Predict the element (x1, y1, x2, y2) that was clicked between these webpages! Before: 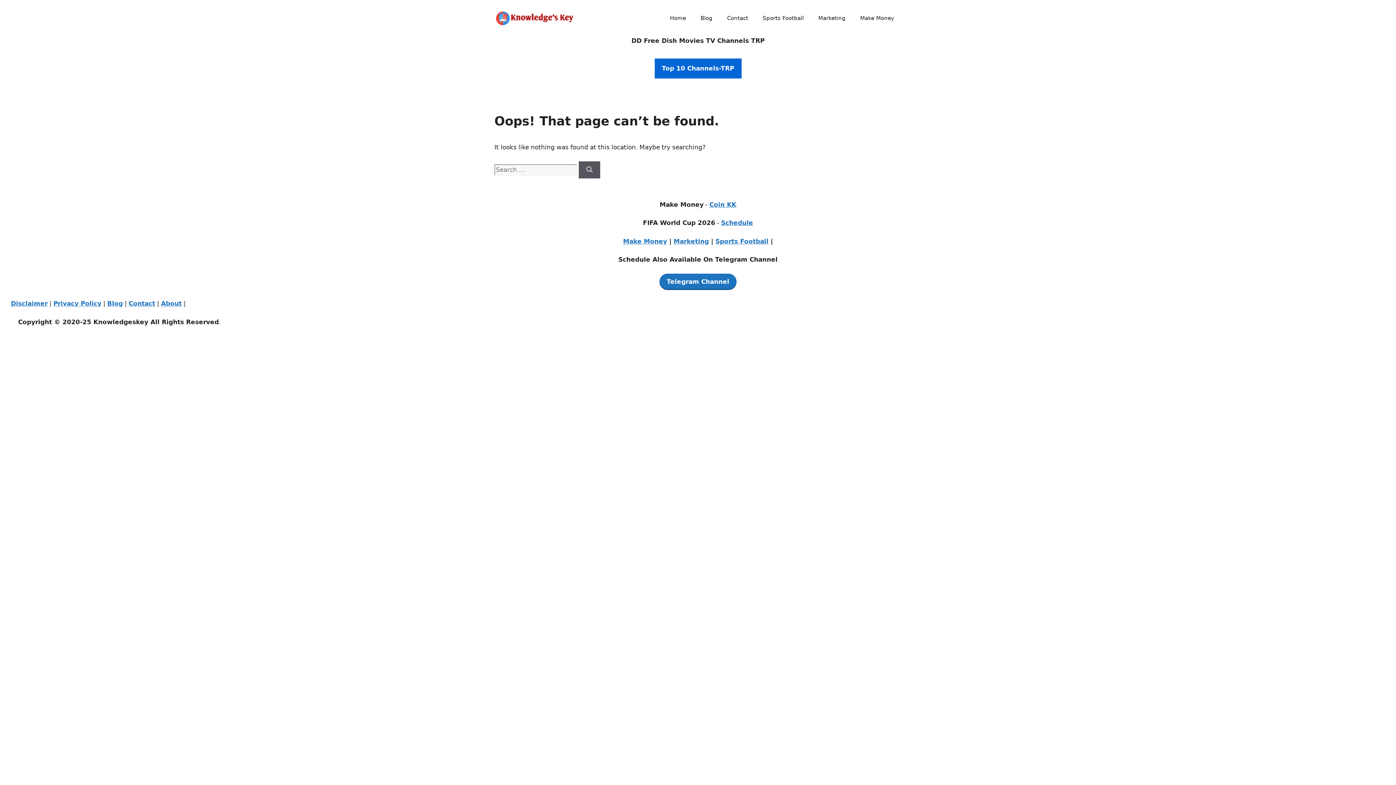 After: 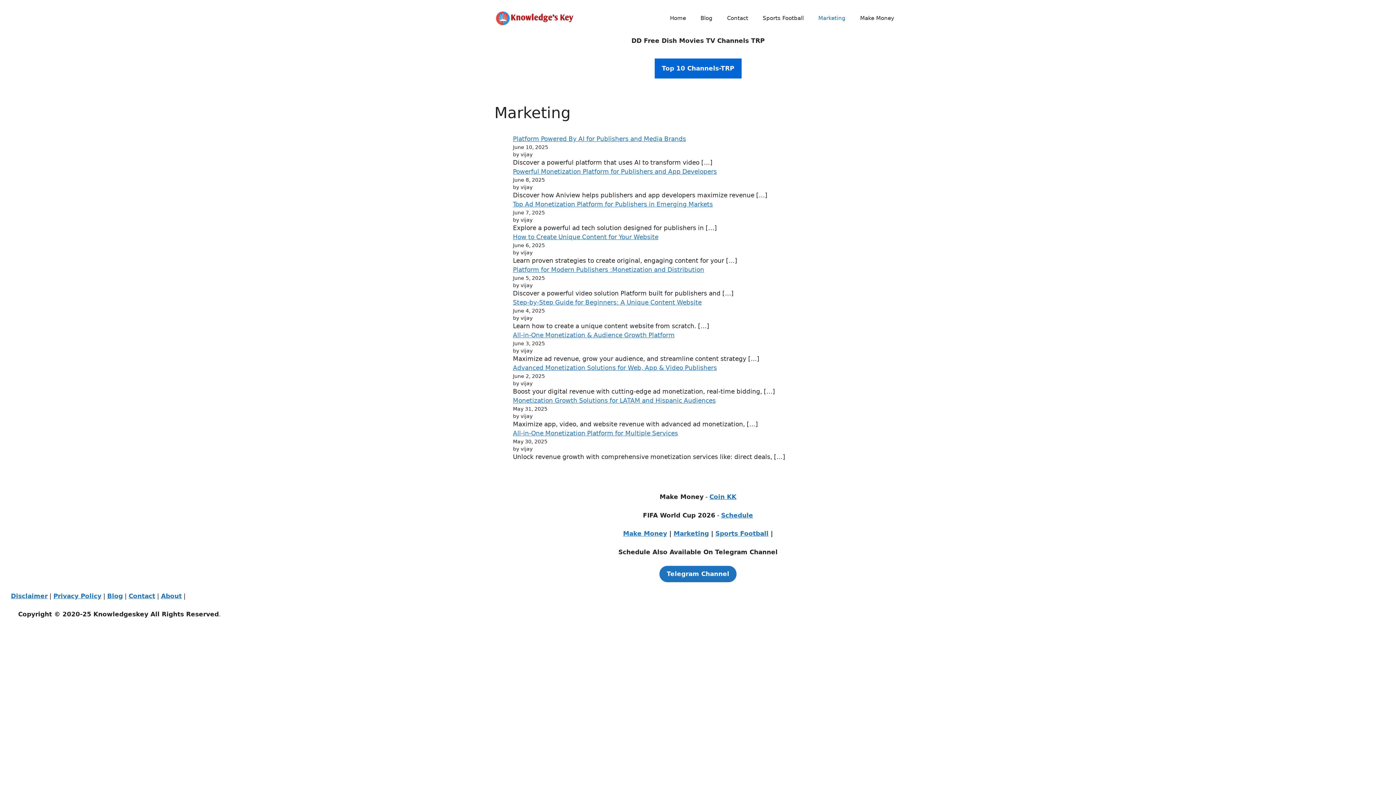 Action: bbox: (811, 7, 853, 29) label: Marketing